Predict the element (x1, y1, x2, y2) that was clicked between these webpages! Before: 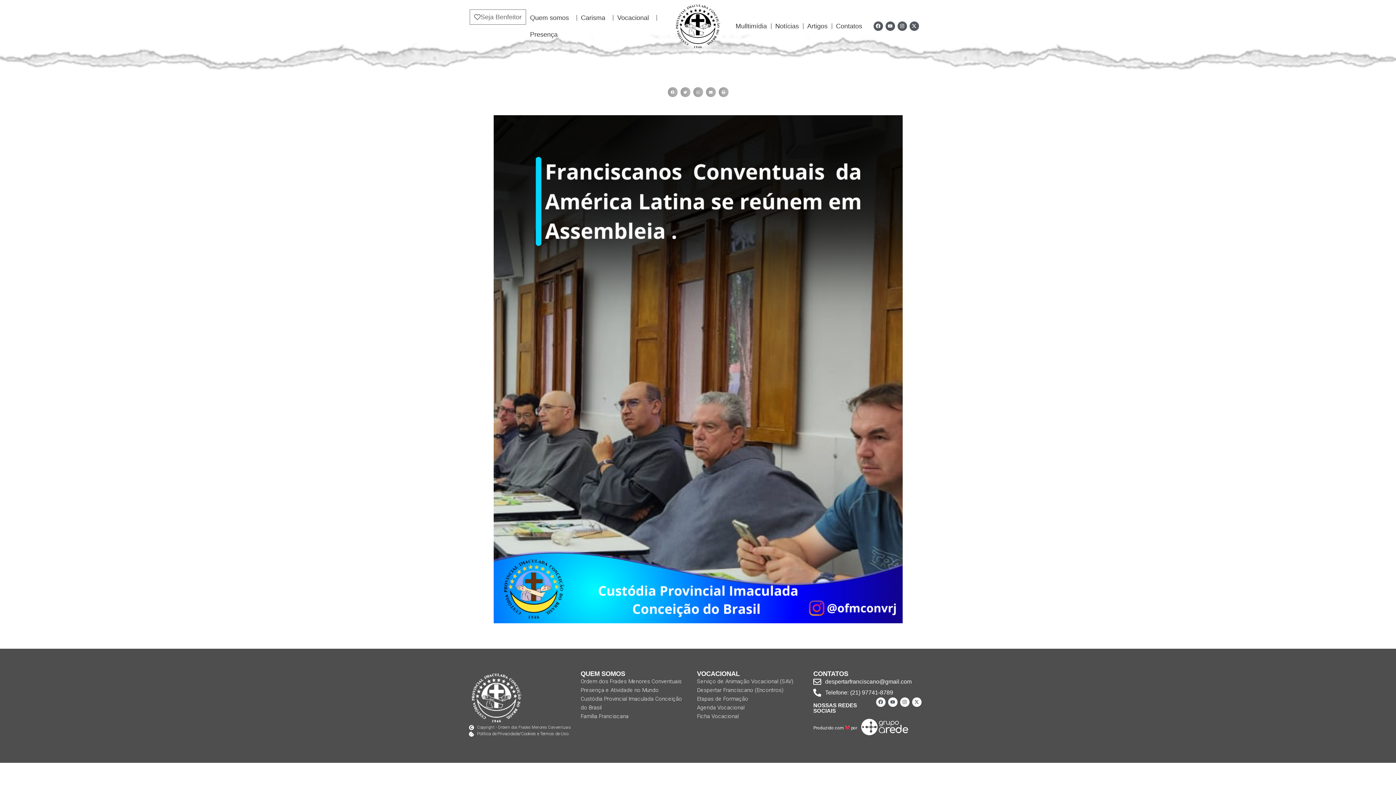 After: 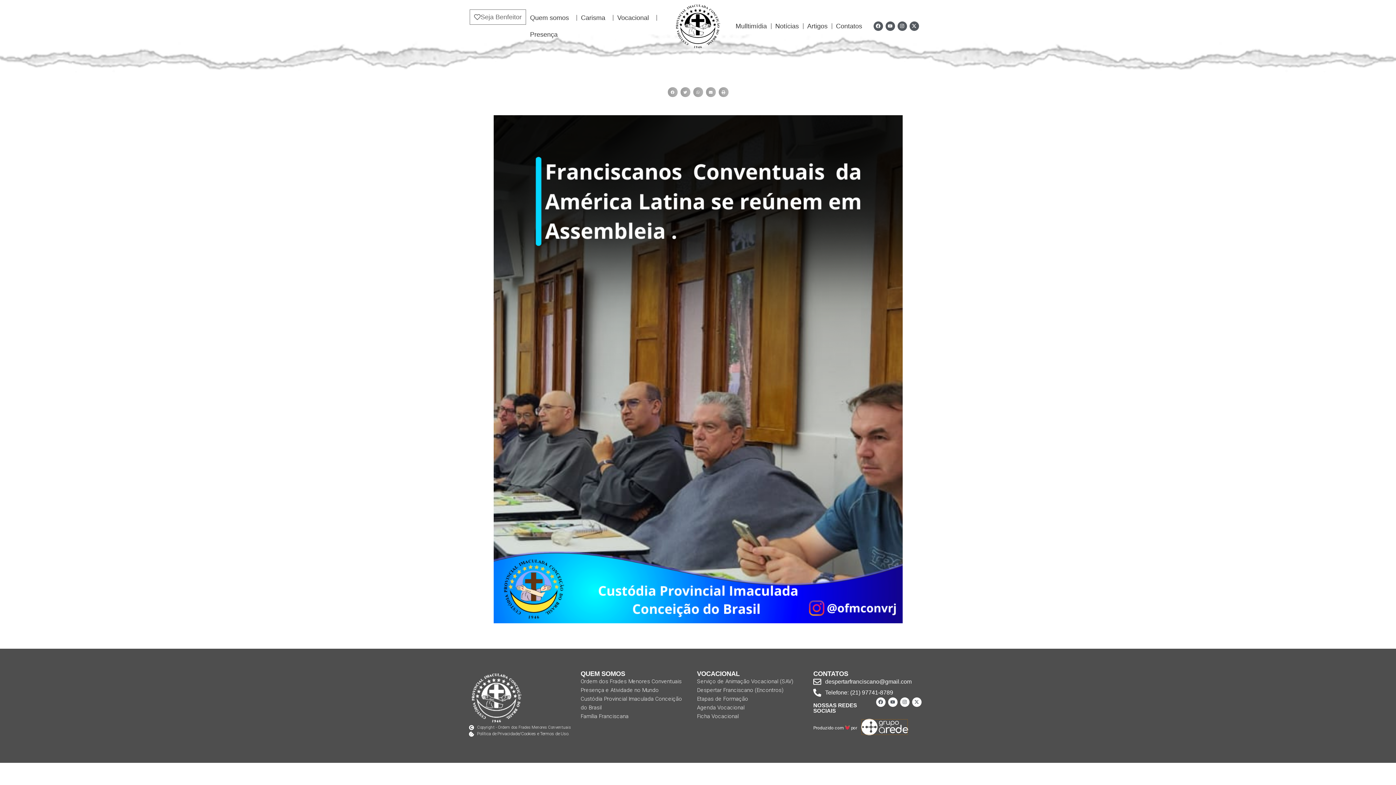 Action: bbox: (861, 719, 908, 735)